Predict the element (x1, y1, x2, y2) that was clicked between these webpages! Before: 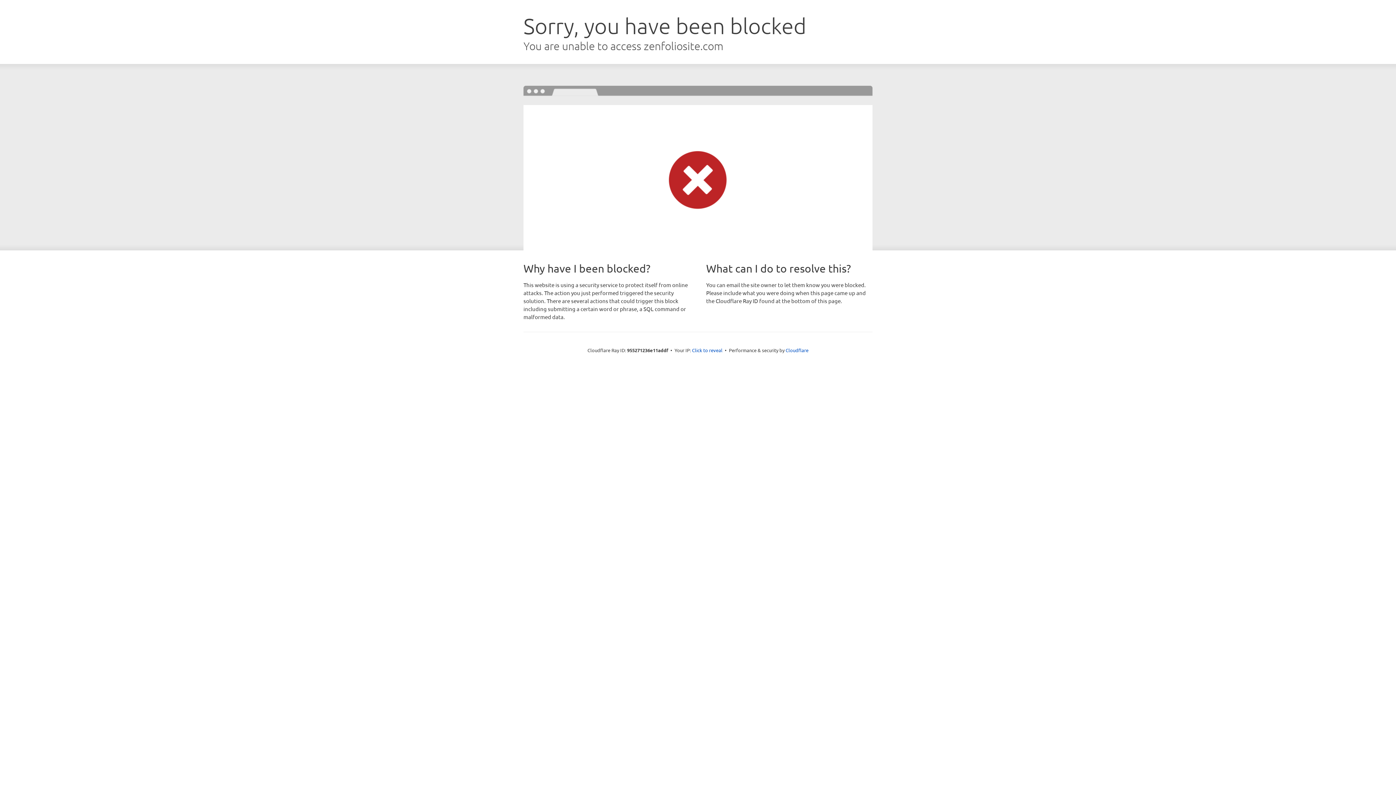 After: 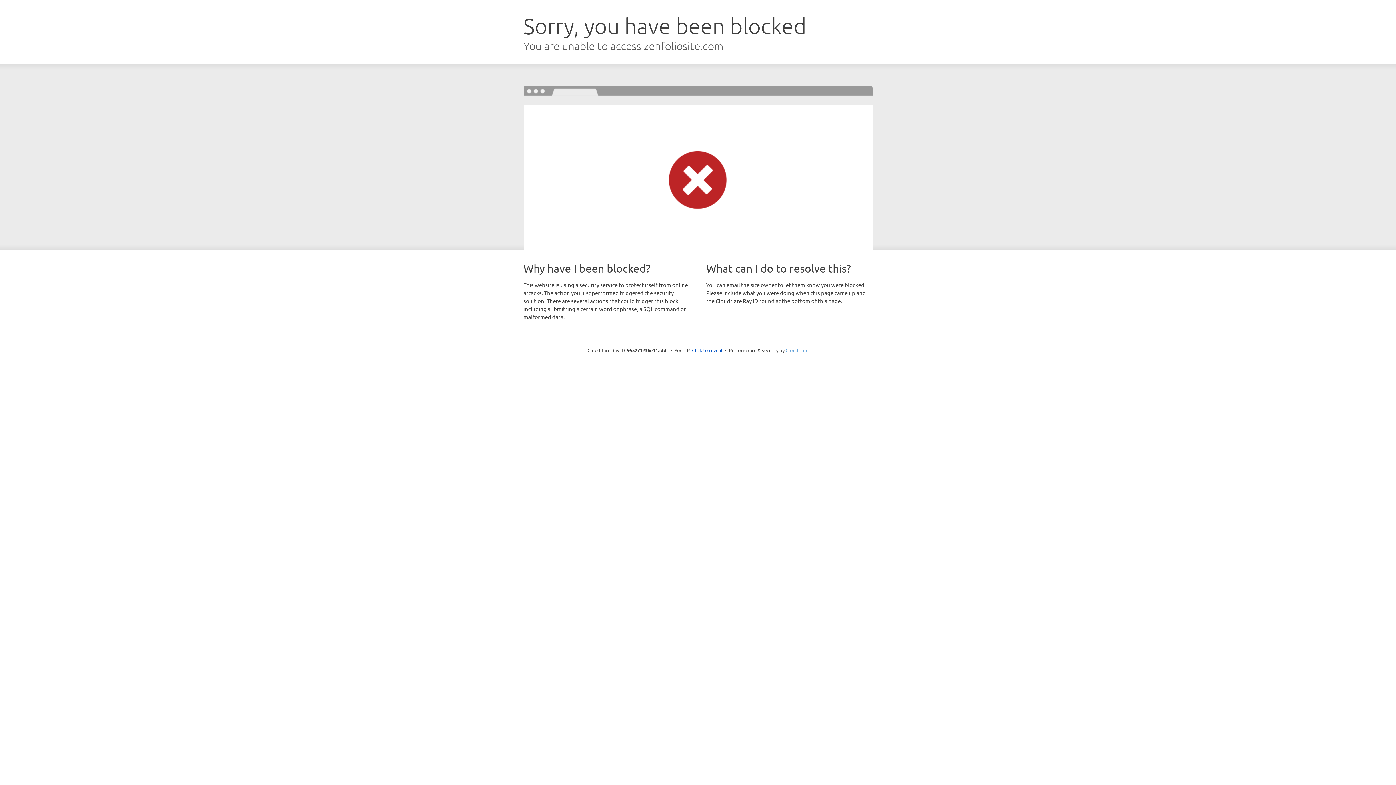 Action: bbox: (785, 347, 808, 353) label: Cloudflare